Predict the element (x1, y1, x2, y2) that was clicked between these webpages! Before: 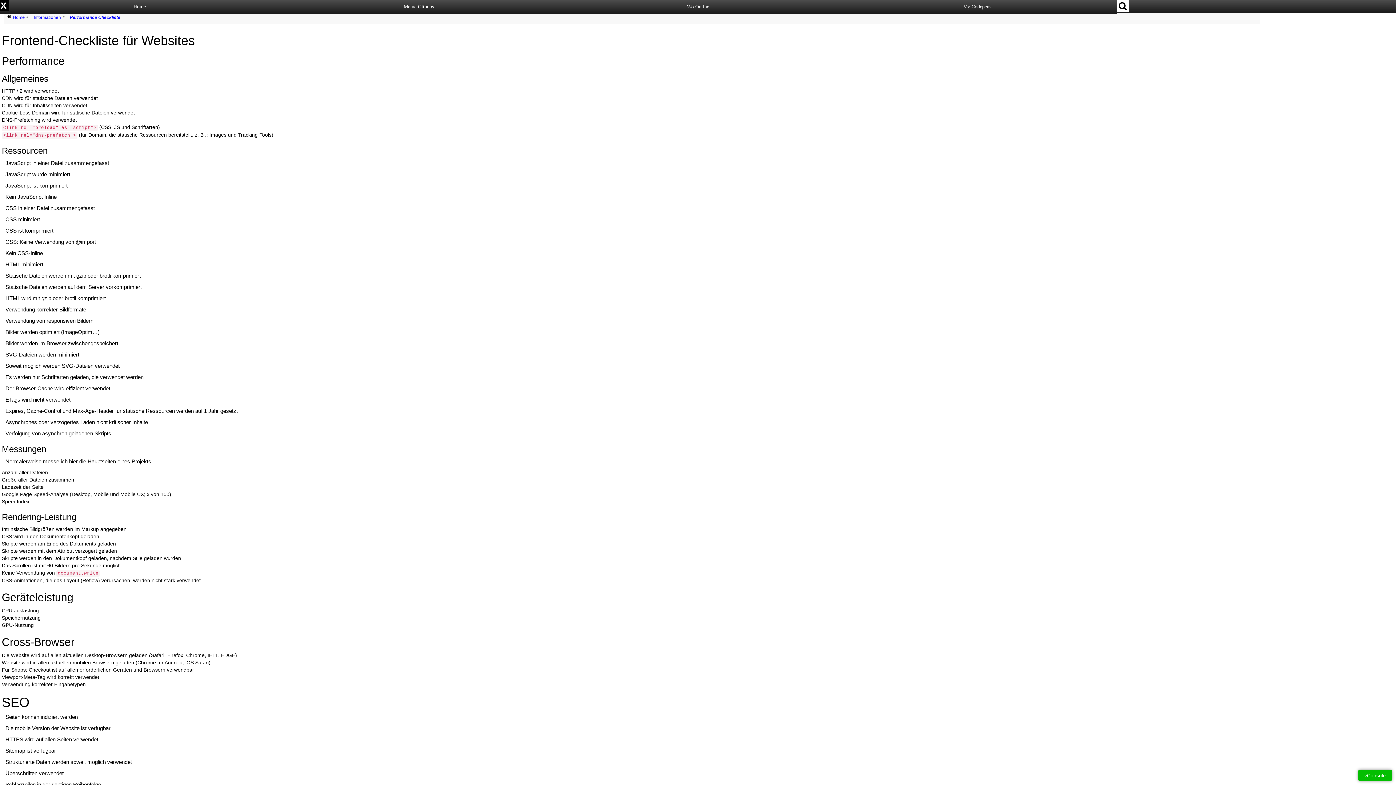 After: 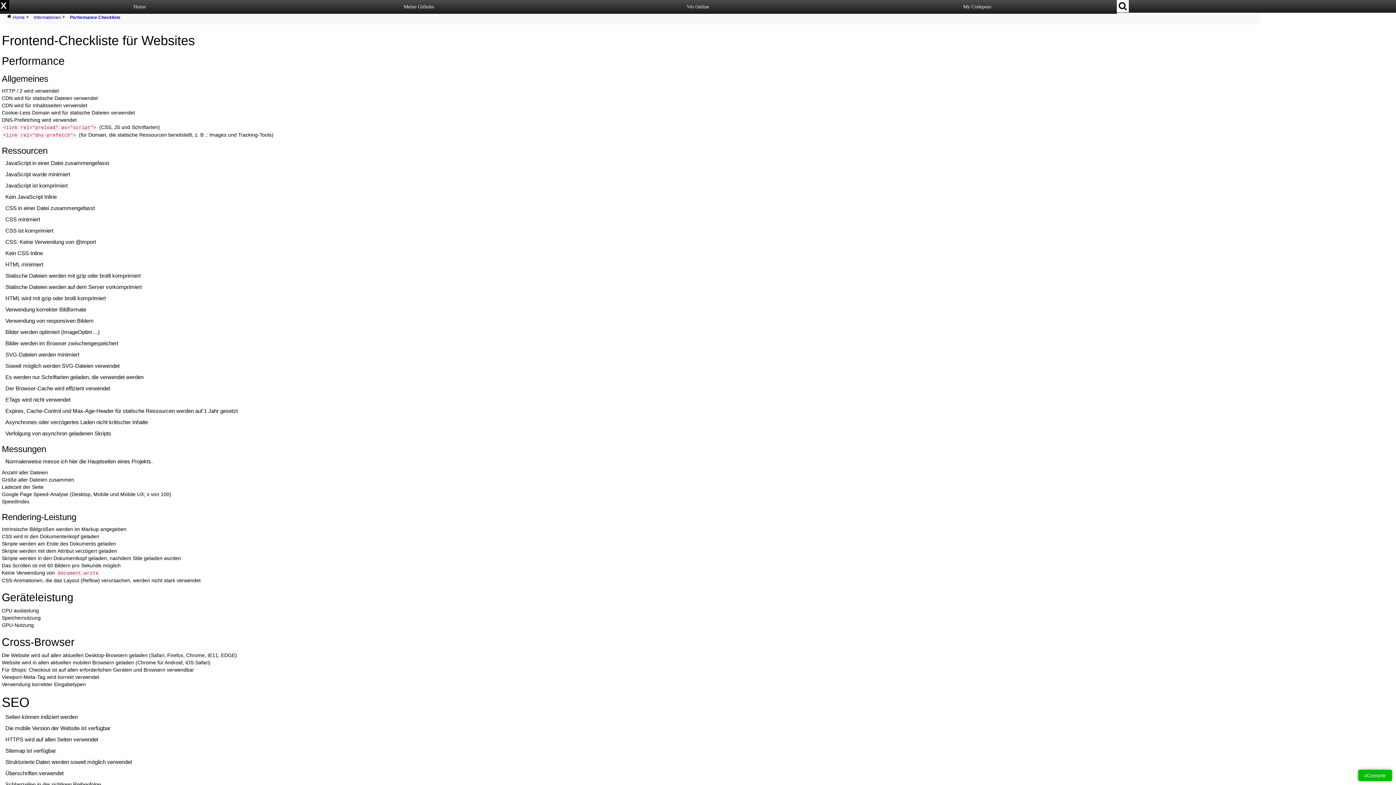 Action: bbox: (69, 14, 120, 20) label: Performance Checkliste